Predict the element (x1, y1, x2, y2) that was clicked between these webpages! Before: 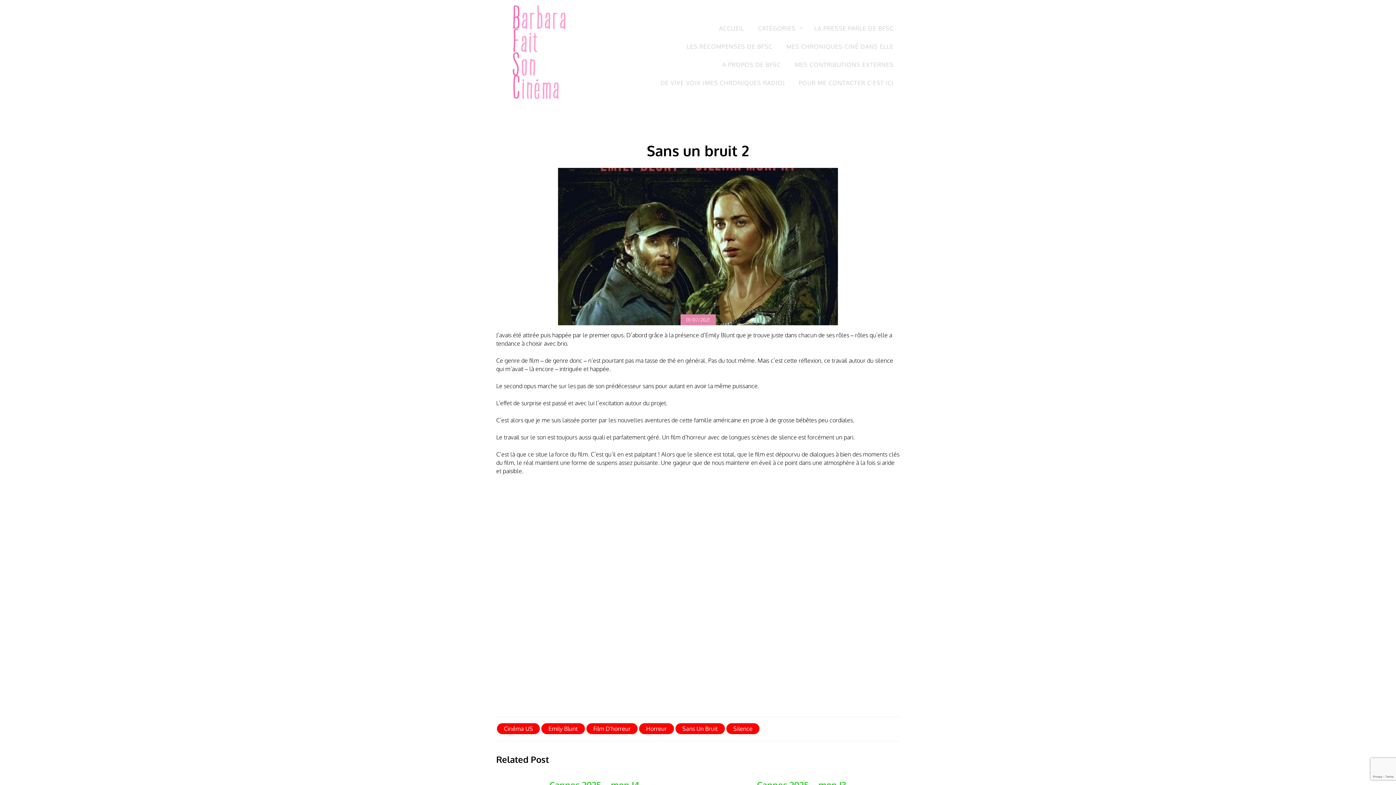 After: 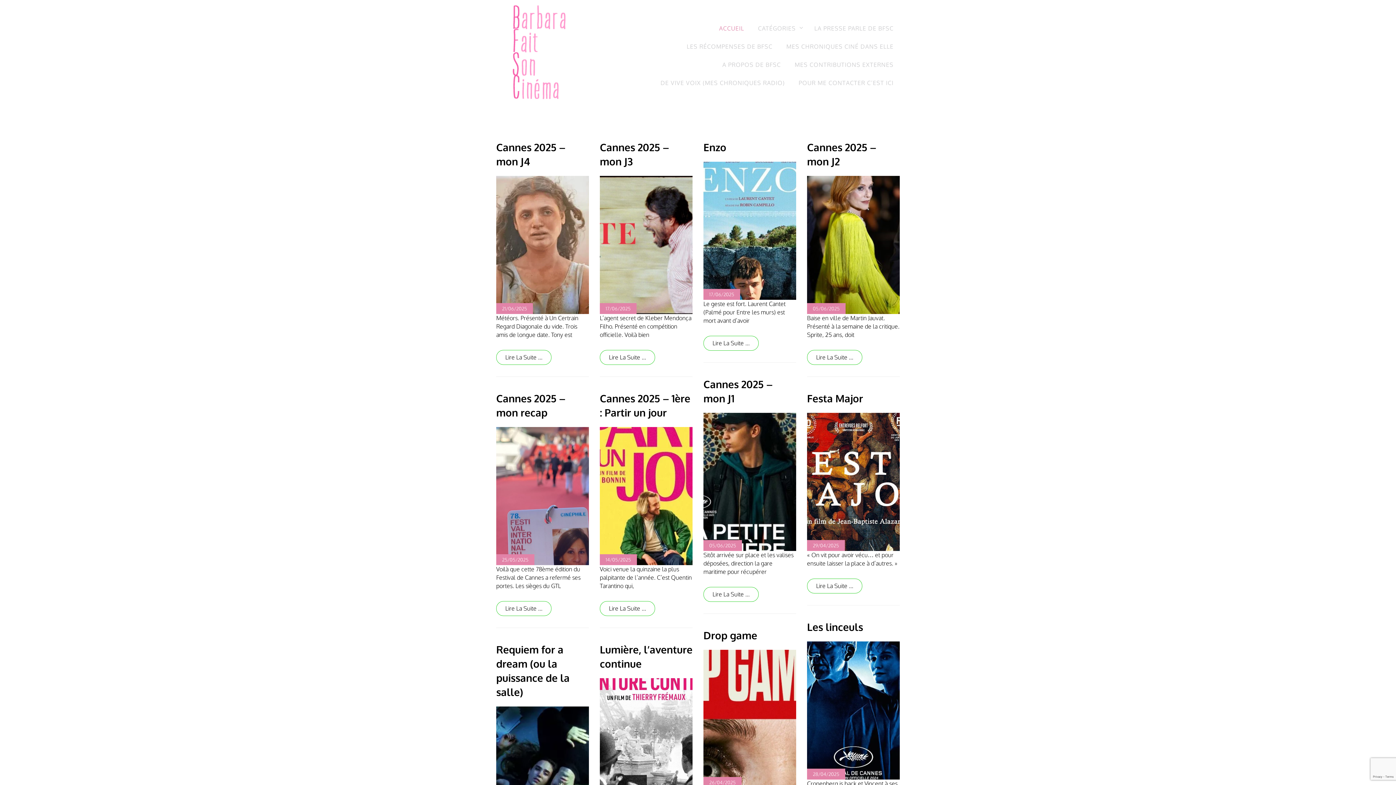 Action: bbox: (496, 0, 605, 111)